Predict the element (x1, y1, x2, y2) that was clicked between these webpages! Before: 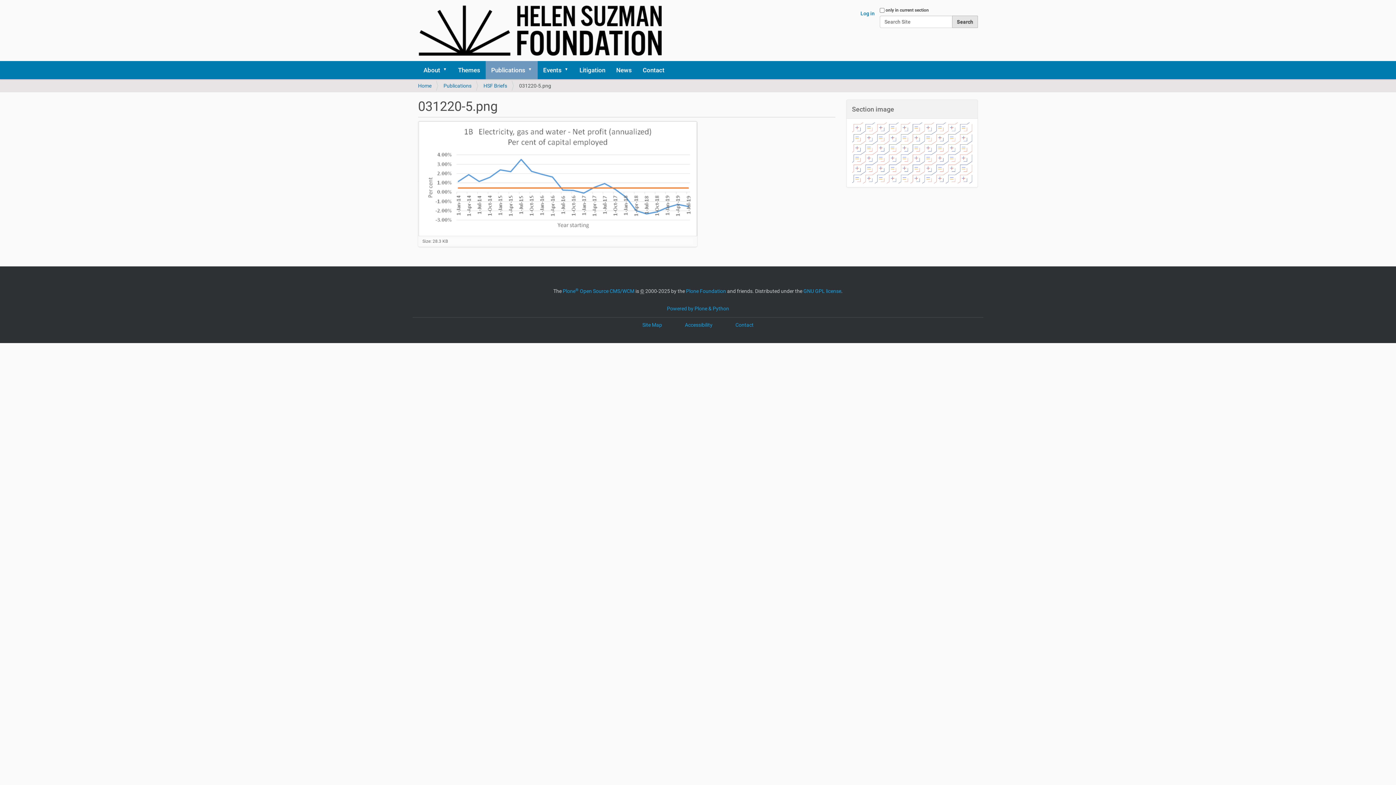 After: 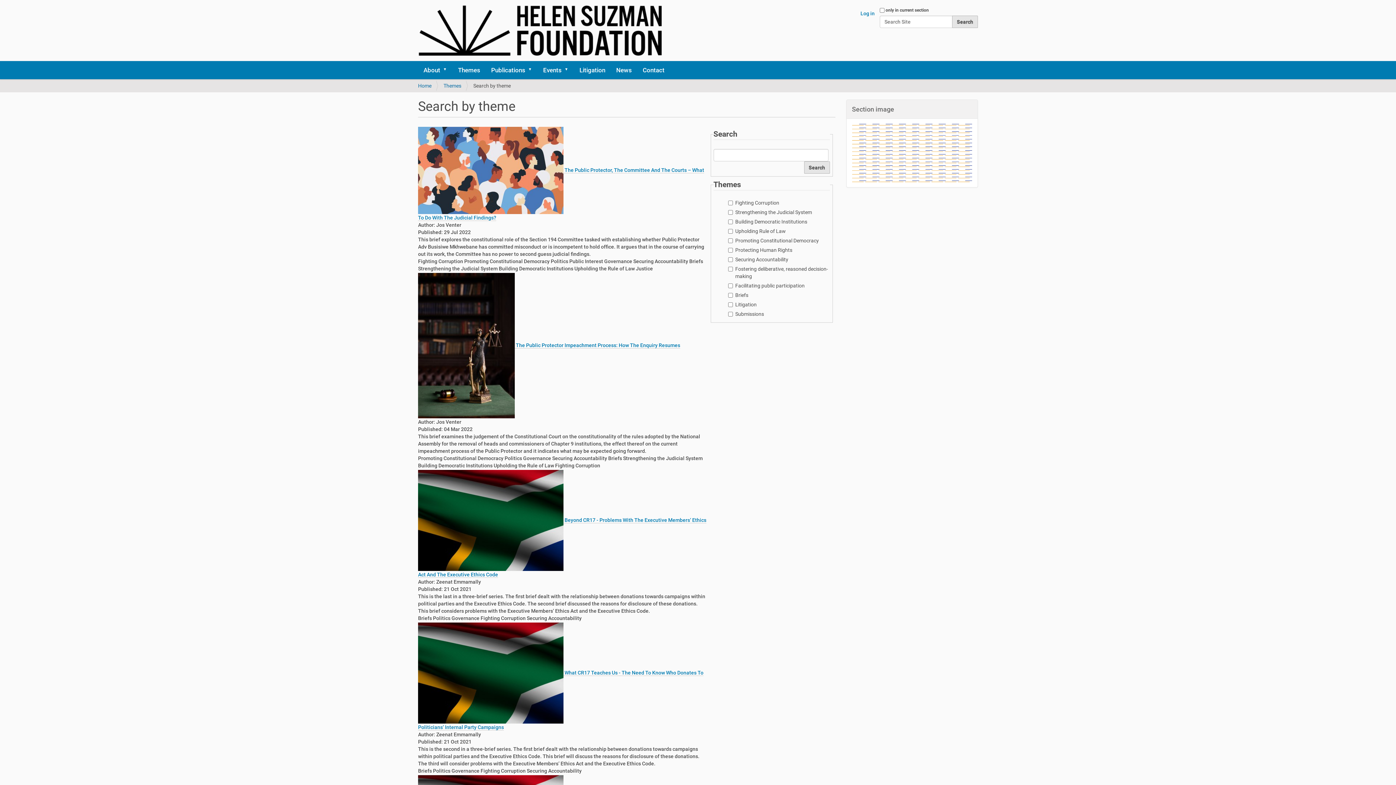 Action: bbox: (452, 61, 485, 79) label: Themes